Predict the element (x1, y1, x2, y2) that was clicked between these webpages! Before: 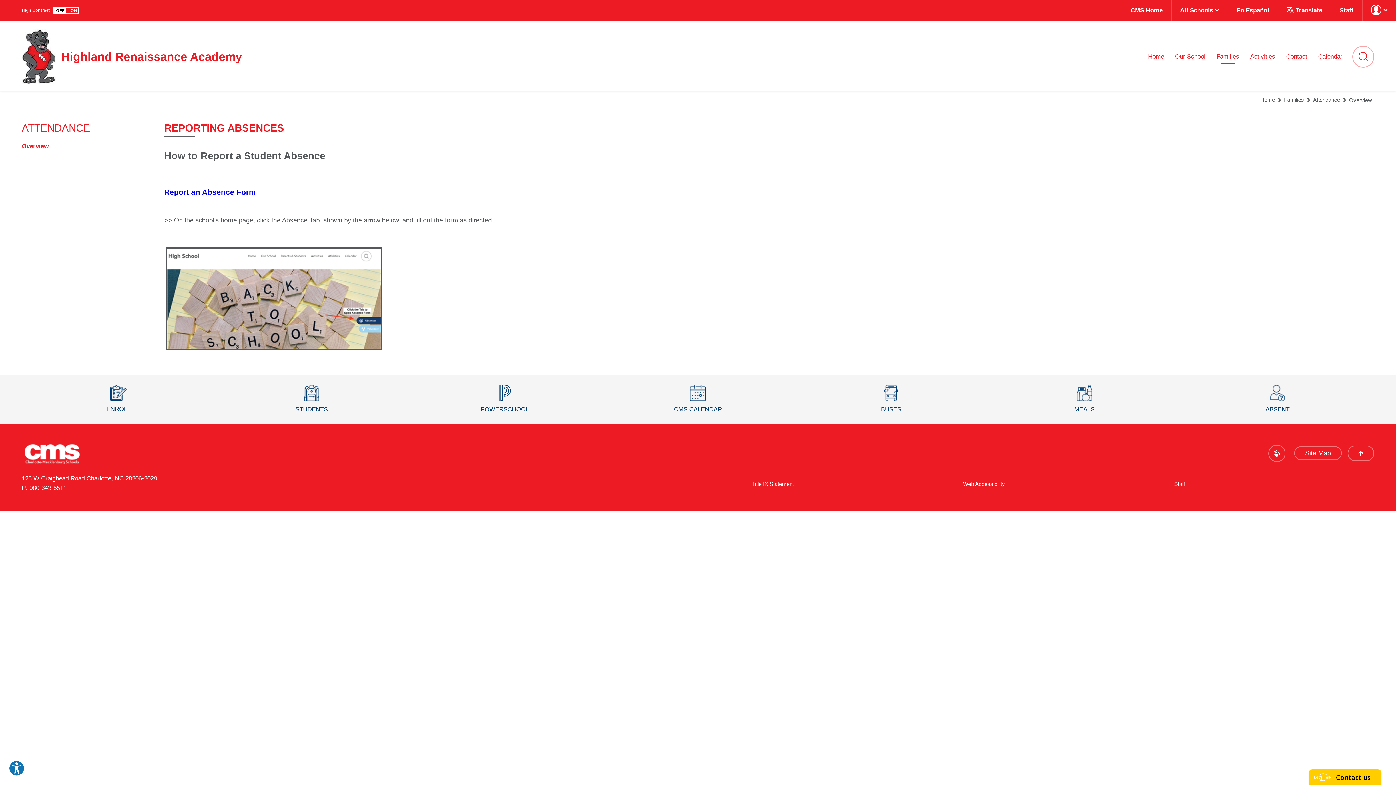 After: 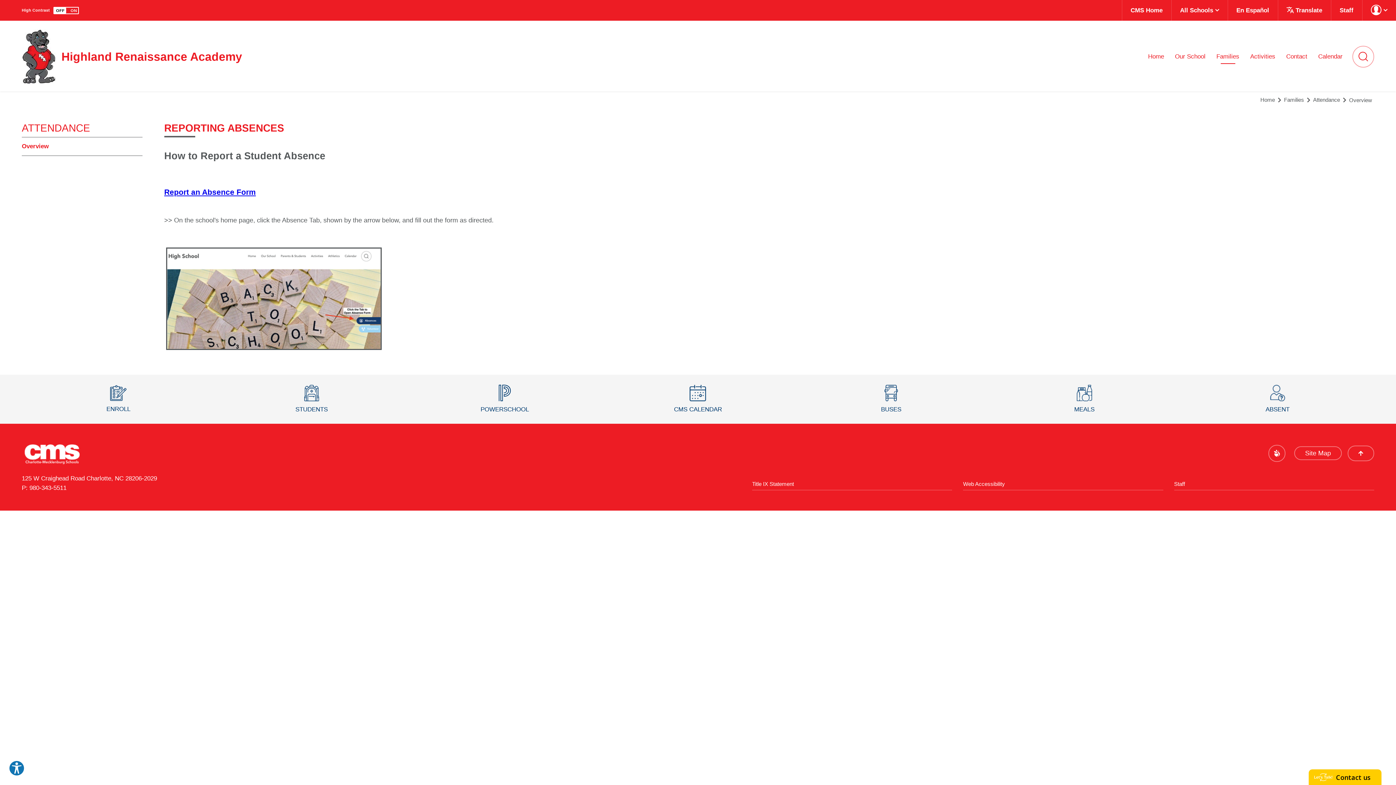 Action: bbox: (1313, 96, 1342, 102) label: Attendance